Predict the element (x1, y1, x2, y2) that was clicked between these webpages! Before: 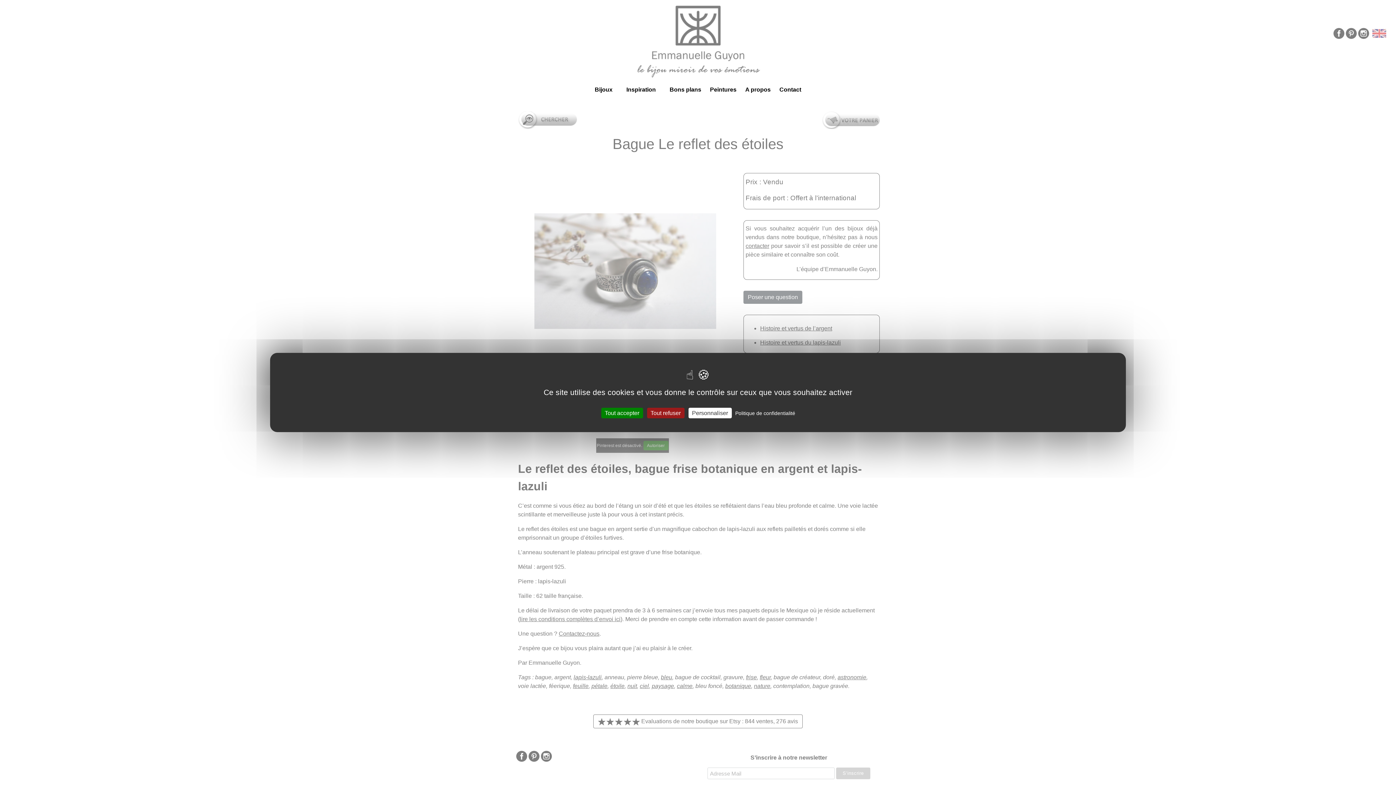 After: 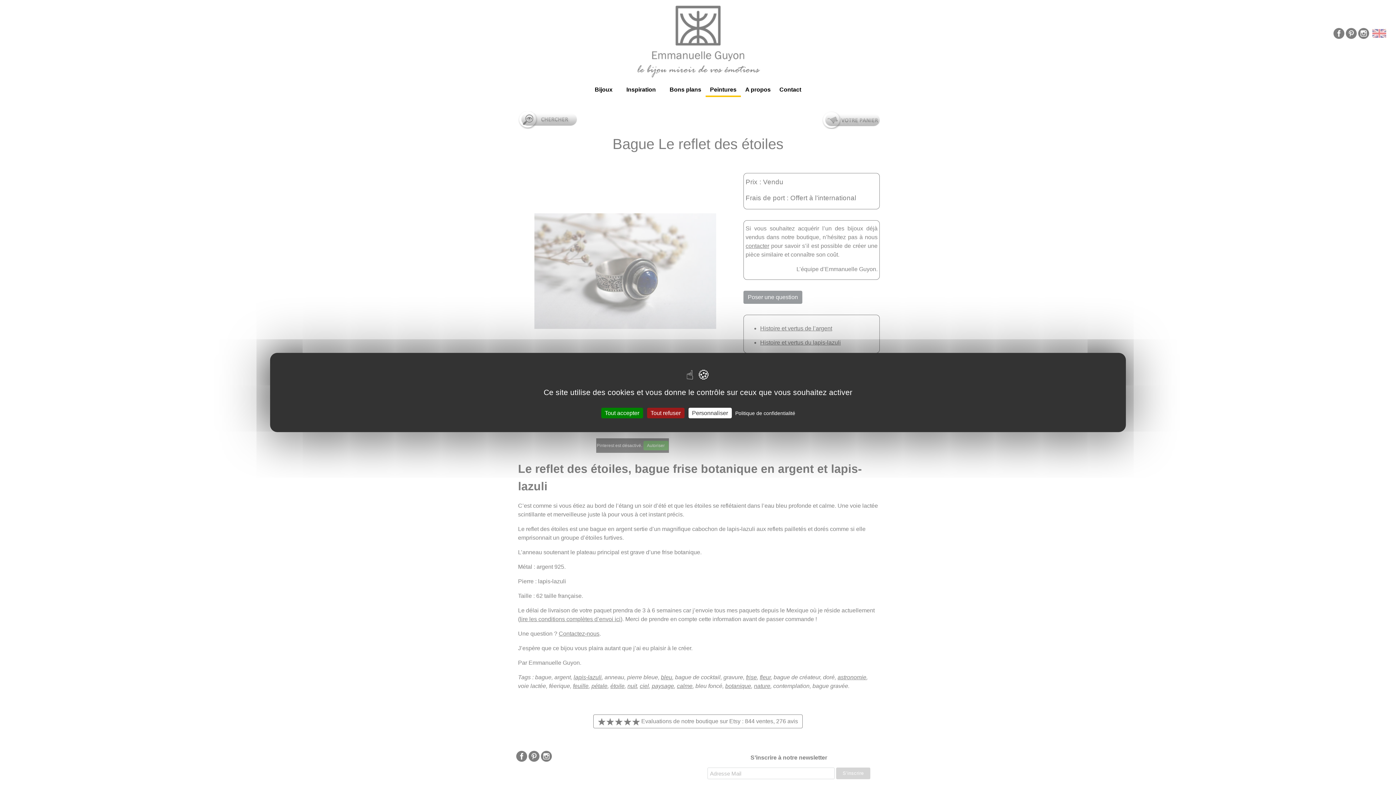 Action: label: Peintures bbox: (705, 82, 741, 97)